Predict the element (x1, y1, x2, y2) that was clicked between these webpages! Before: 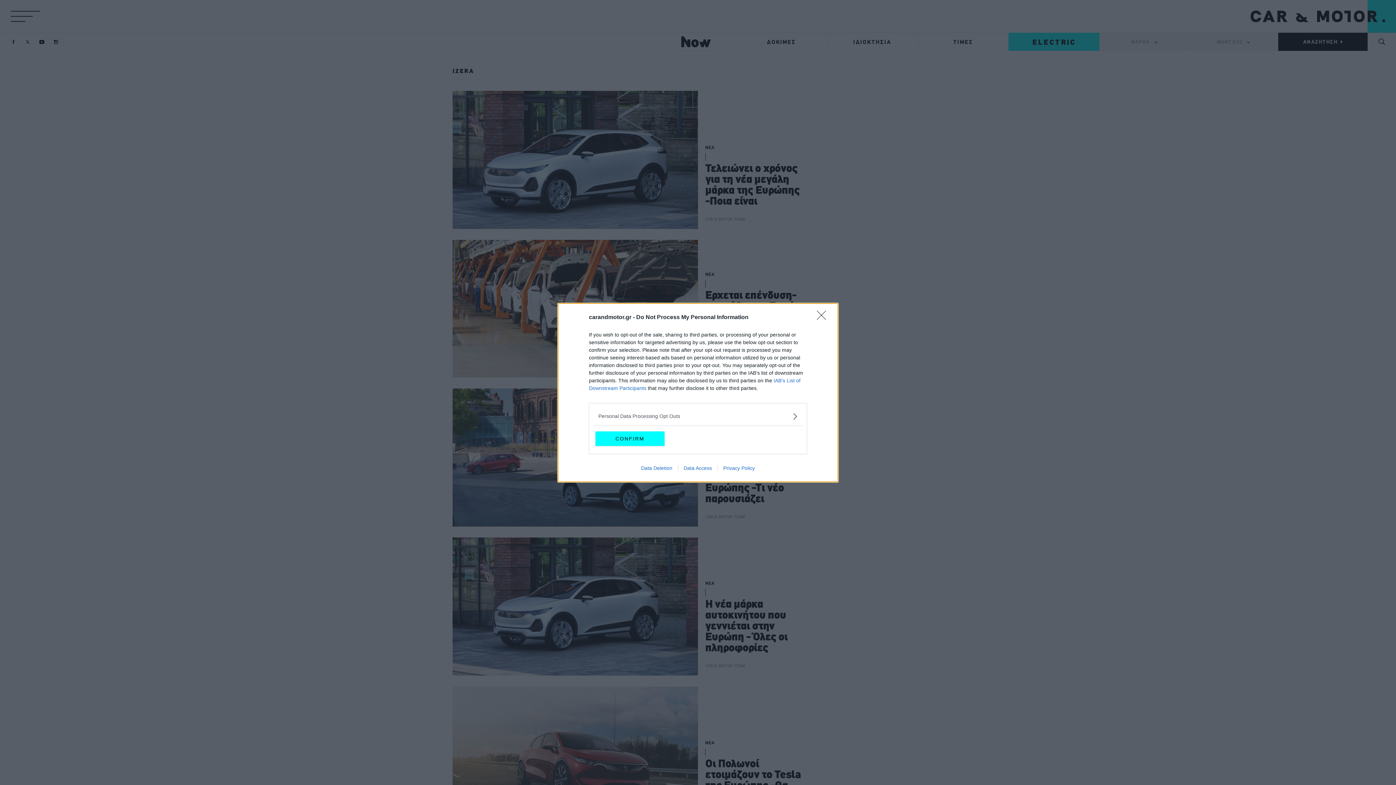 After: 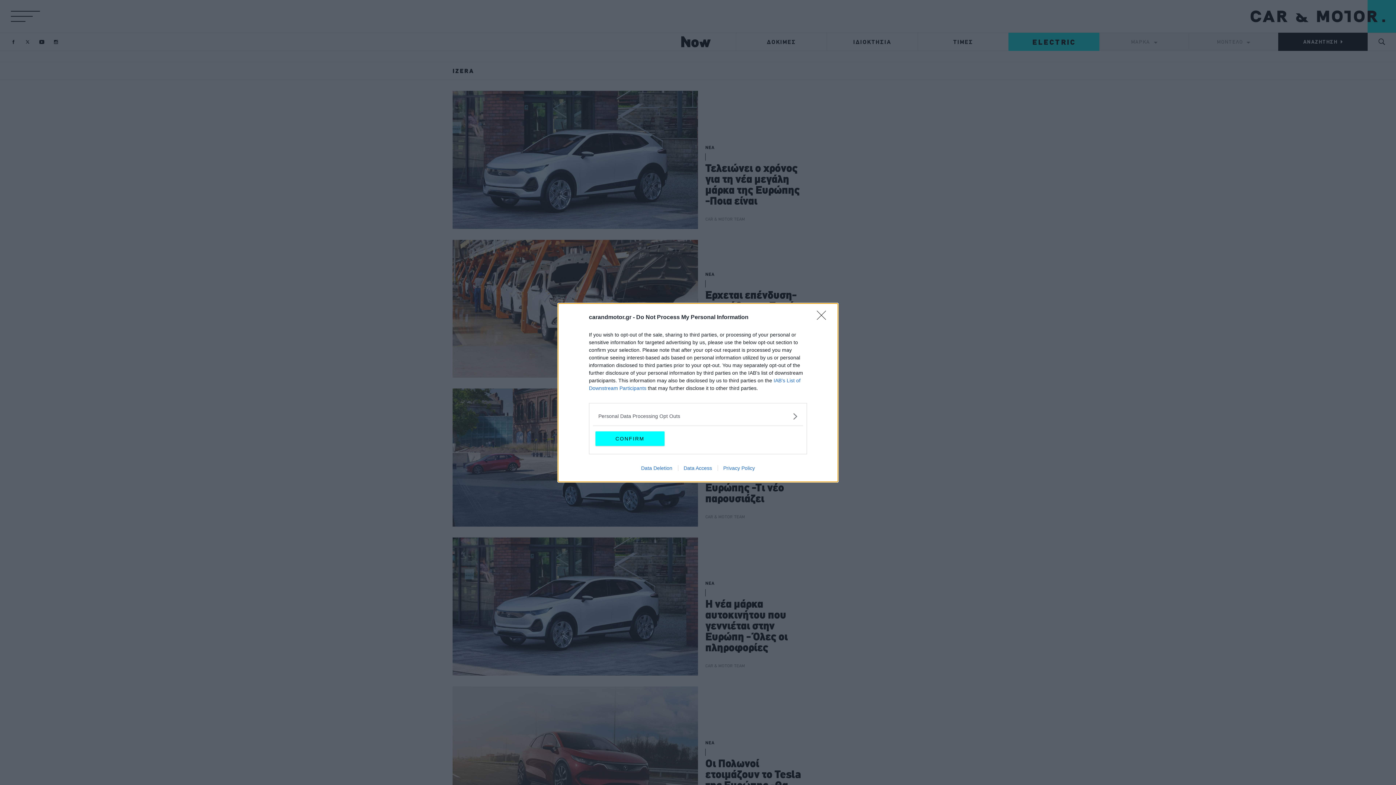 Action: bbox: (635, 465, 678, 471) label: Data Deletion